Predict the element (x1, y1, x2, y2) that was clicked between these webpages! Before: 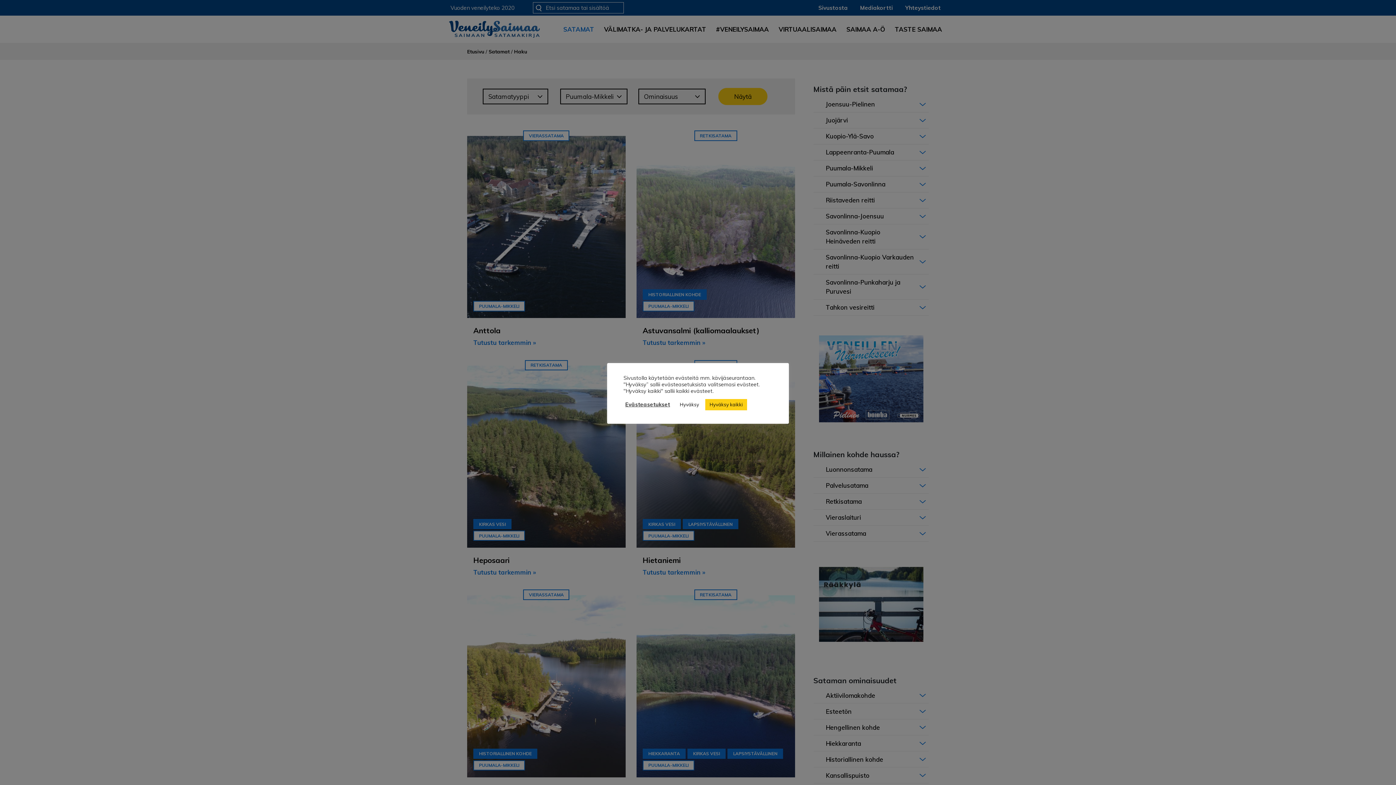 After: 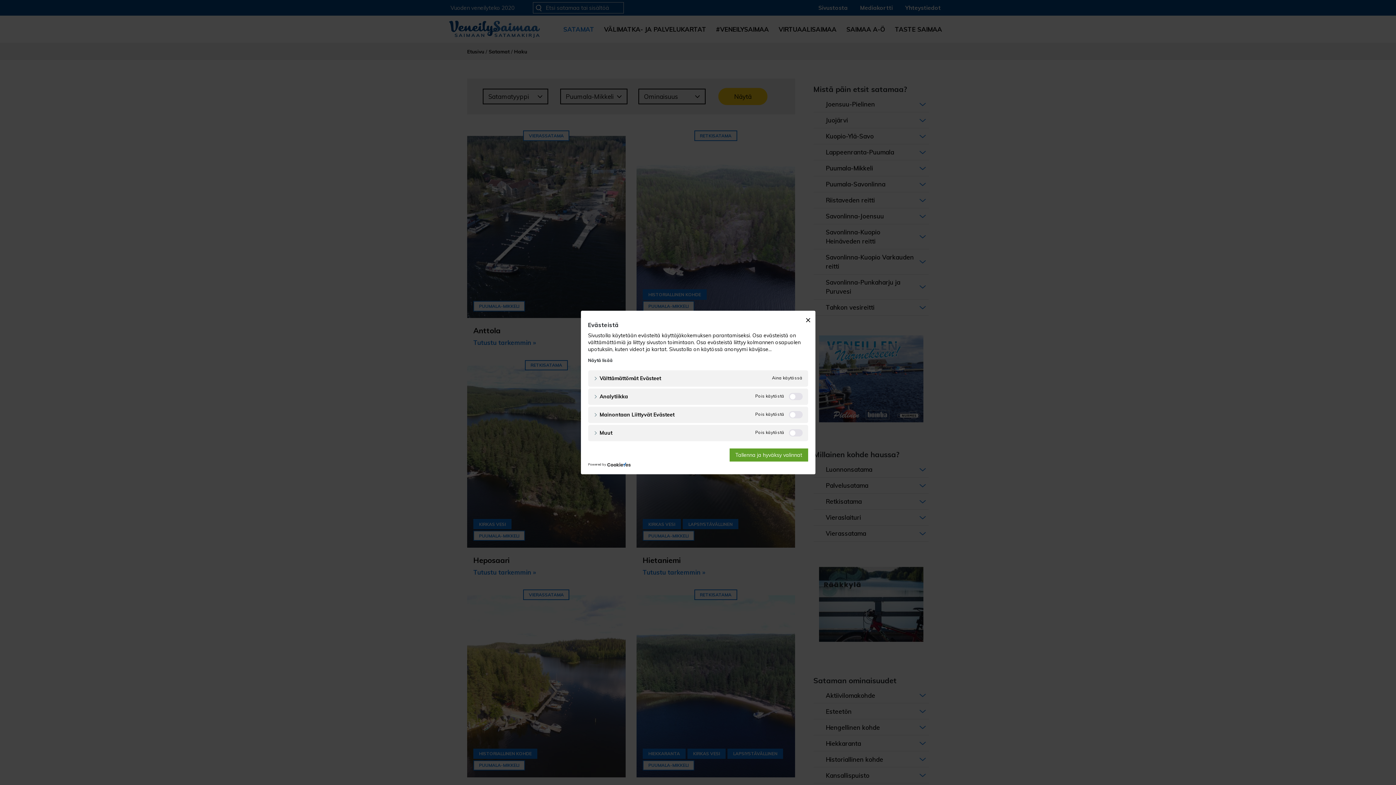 Action: bbox: (625, 401, 670, 408) label: Evästeasetukset